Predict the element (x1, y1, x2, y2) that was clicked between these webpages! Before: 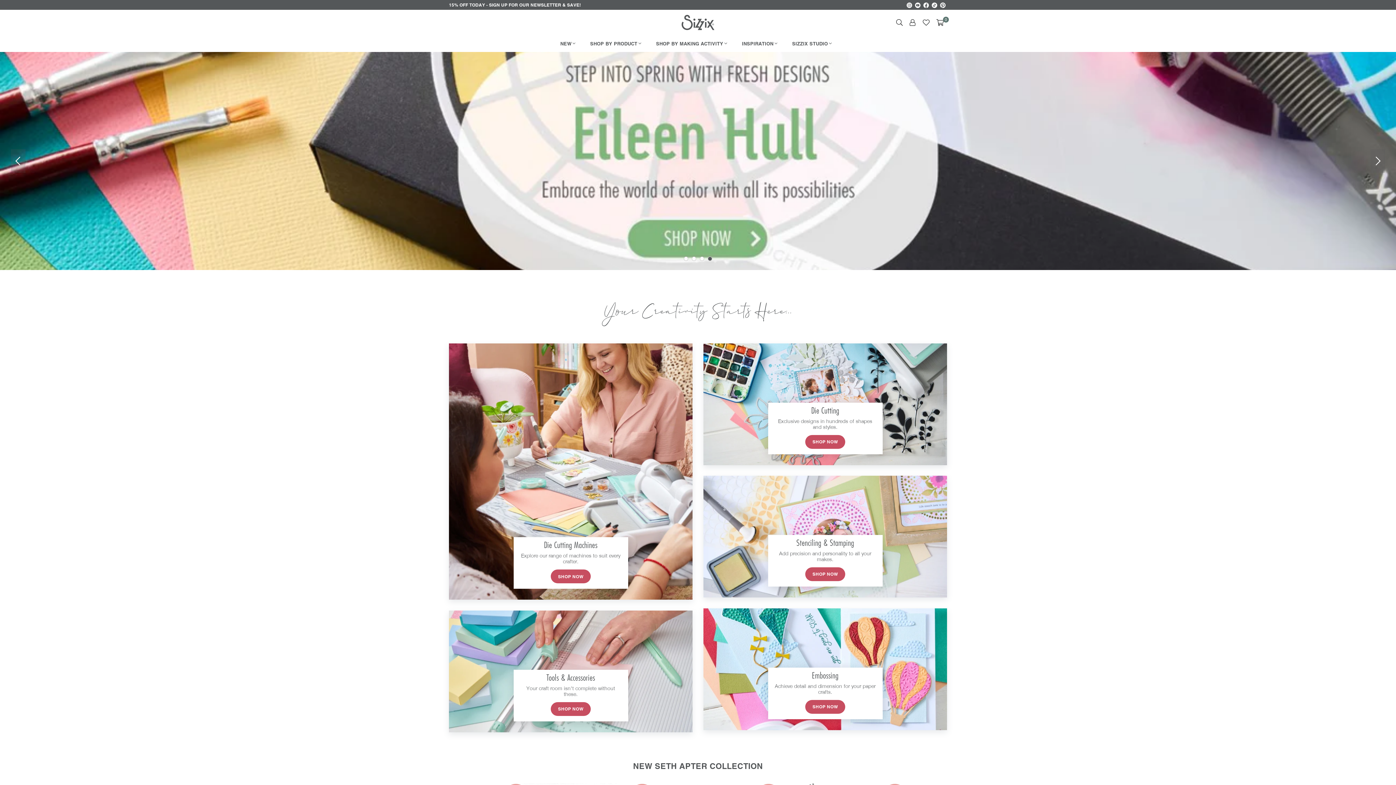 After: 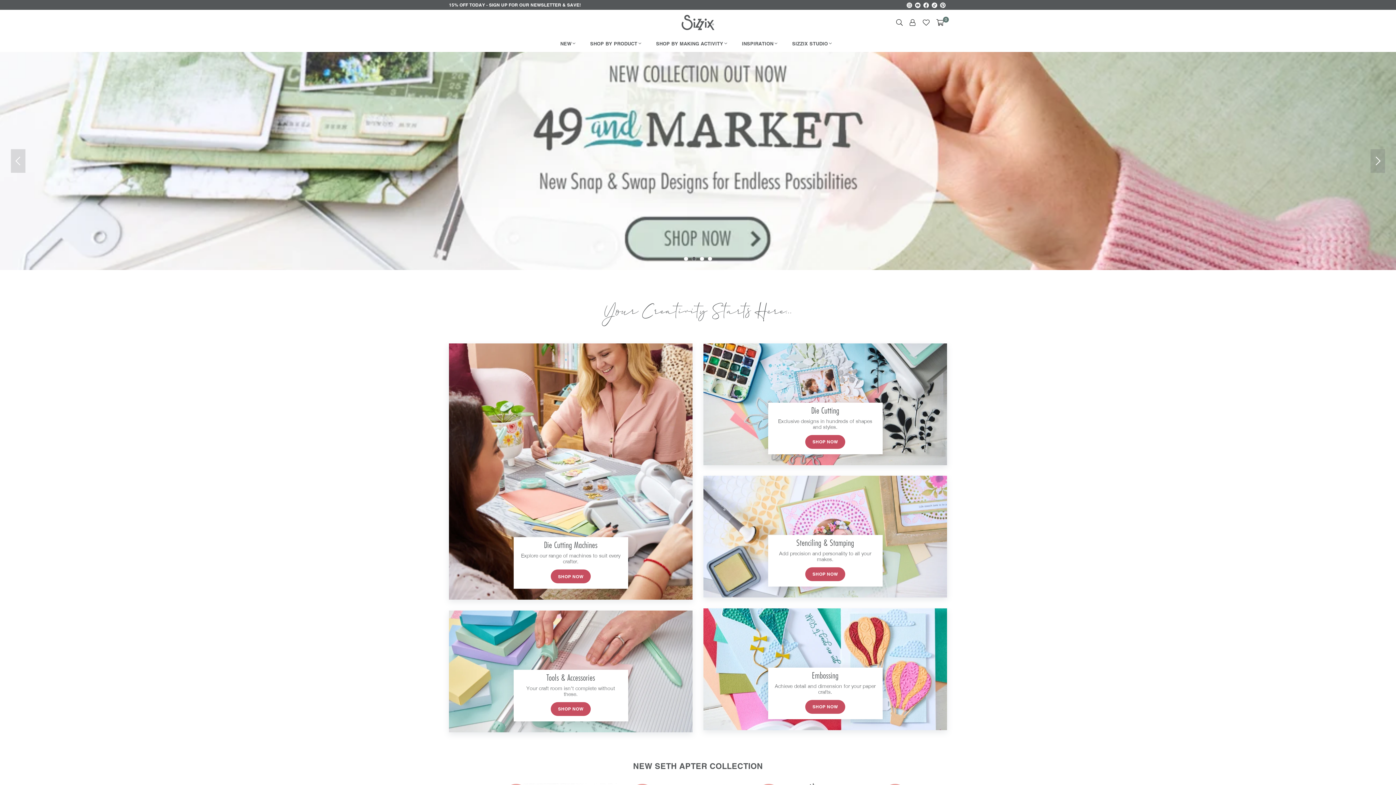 Action: label: Previous bbox: (10, 149, 25, 172)